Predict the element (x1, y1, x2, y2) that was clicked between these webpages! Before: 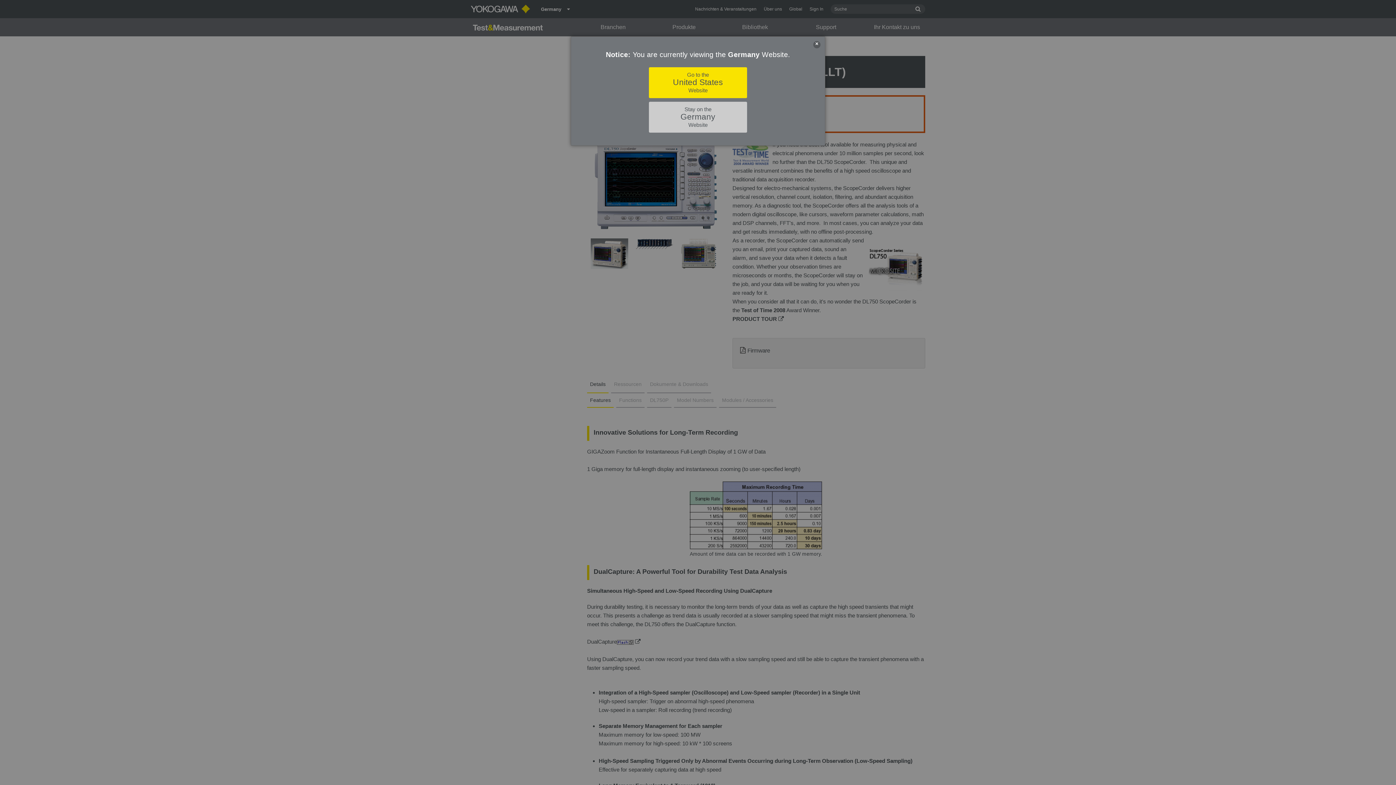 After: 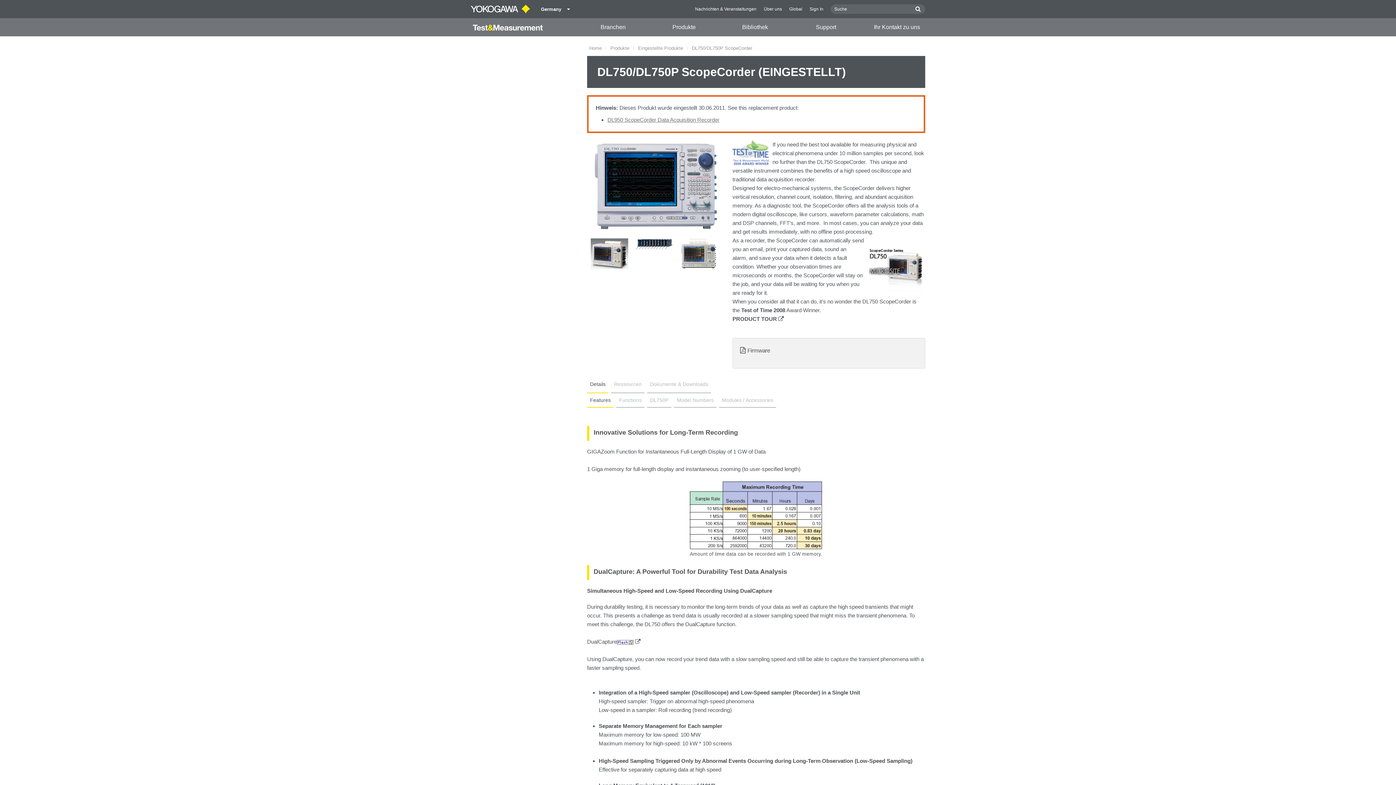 Action: bbox: (649, 101, 747, 132) label: Stay on the
Germany
Website